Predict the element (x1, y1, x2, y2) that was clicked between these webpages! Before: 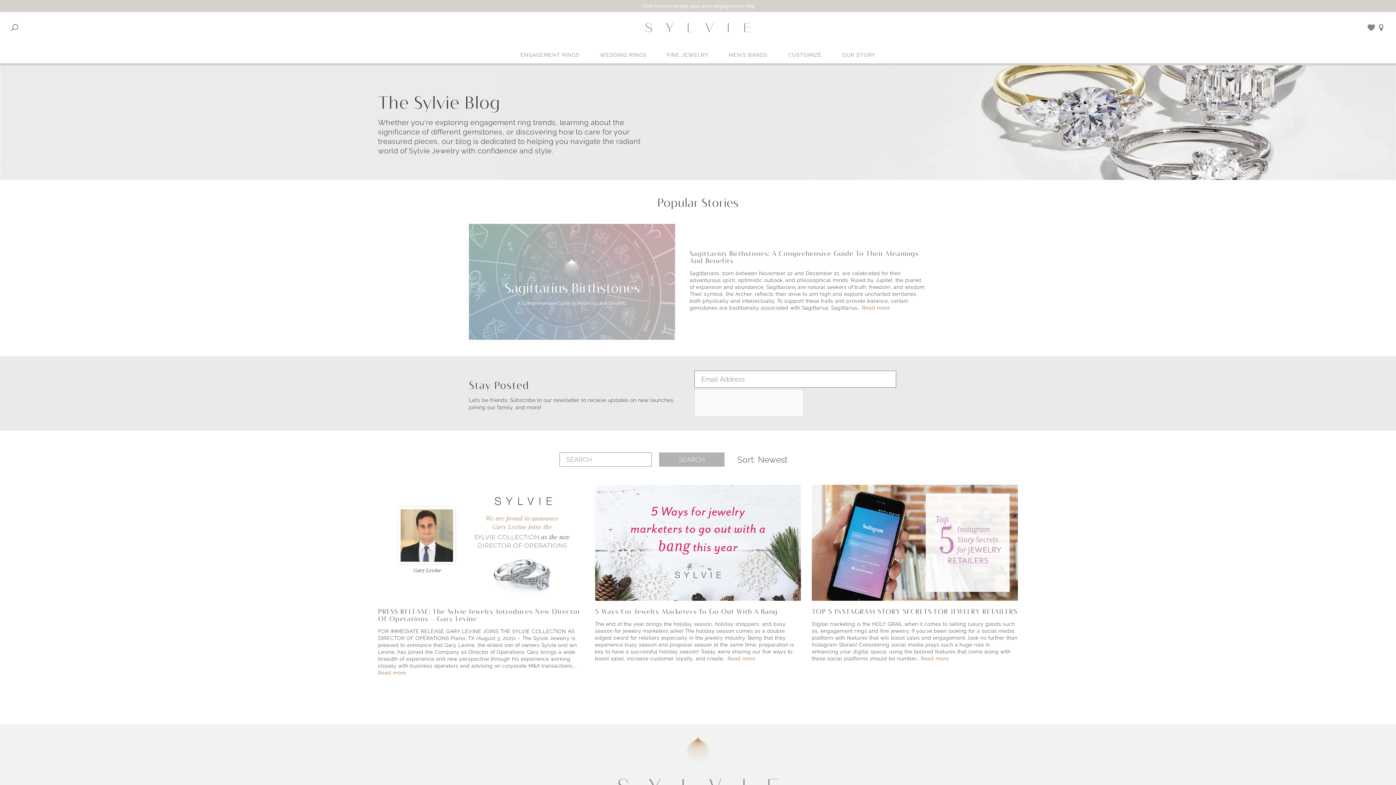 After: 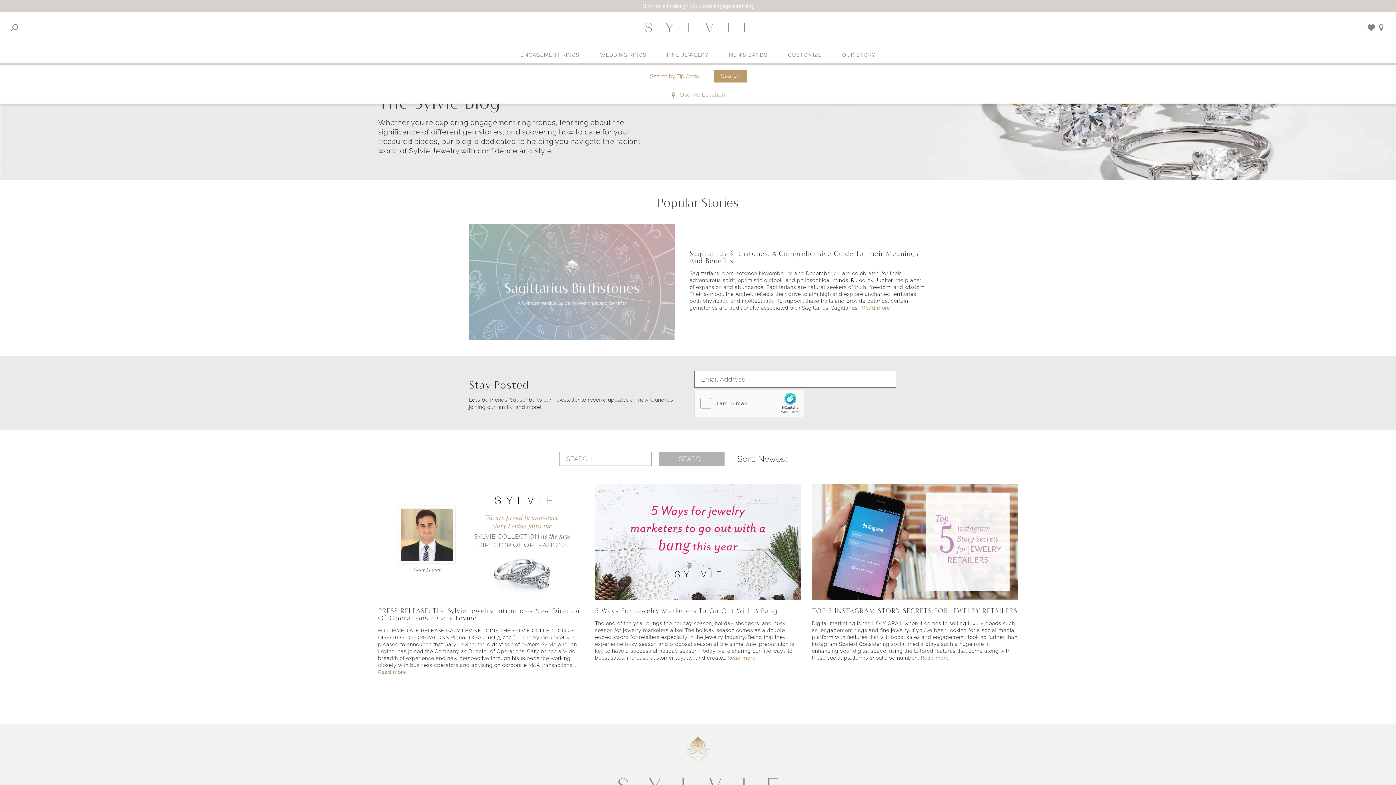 Action: bbox: (1377, 24, 1385, 31)